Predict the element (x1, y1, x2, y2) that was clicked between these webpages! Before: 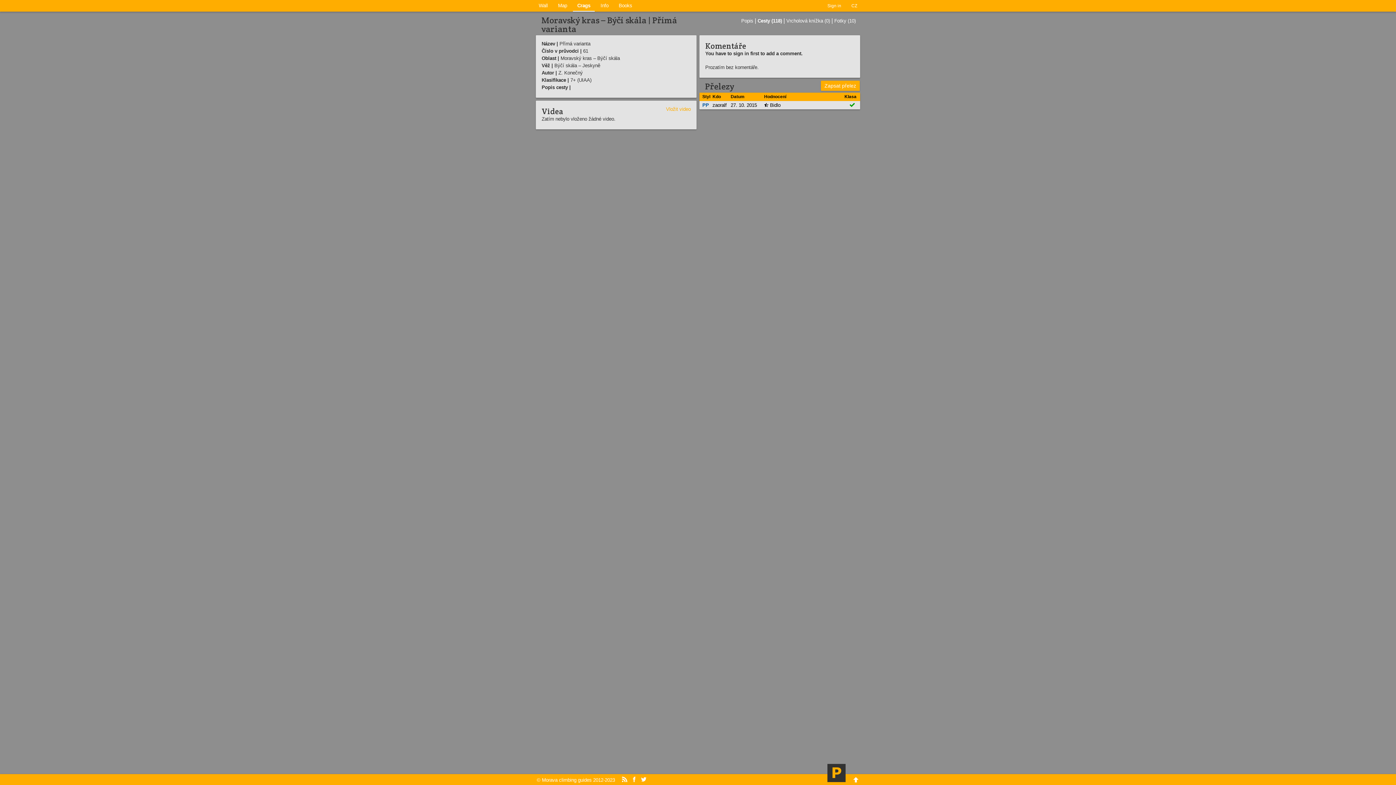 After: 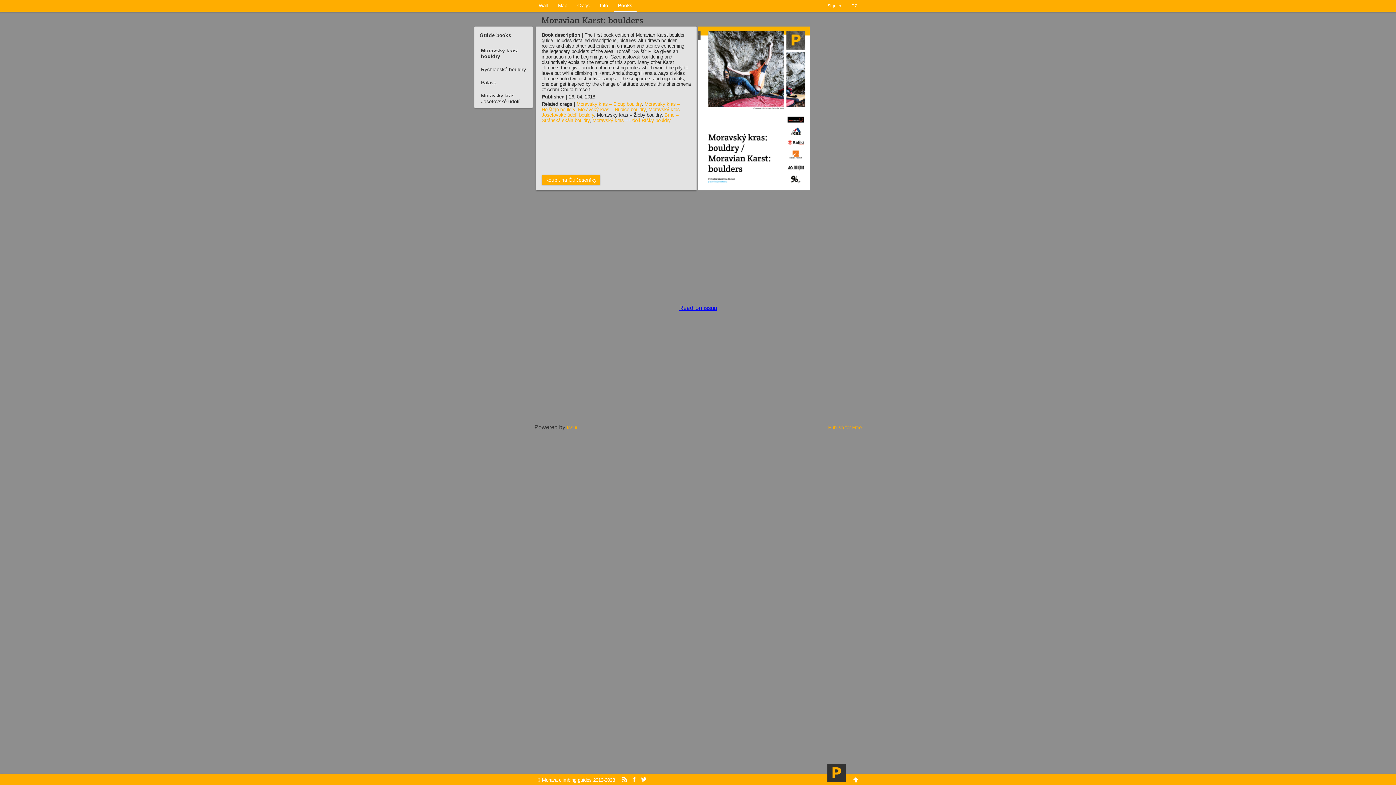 Action: label: Books bbox: (614, 0, 636, 11)